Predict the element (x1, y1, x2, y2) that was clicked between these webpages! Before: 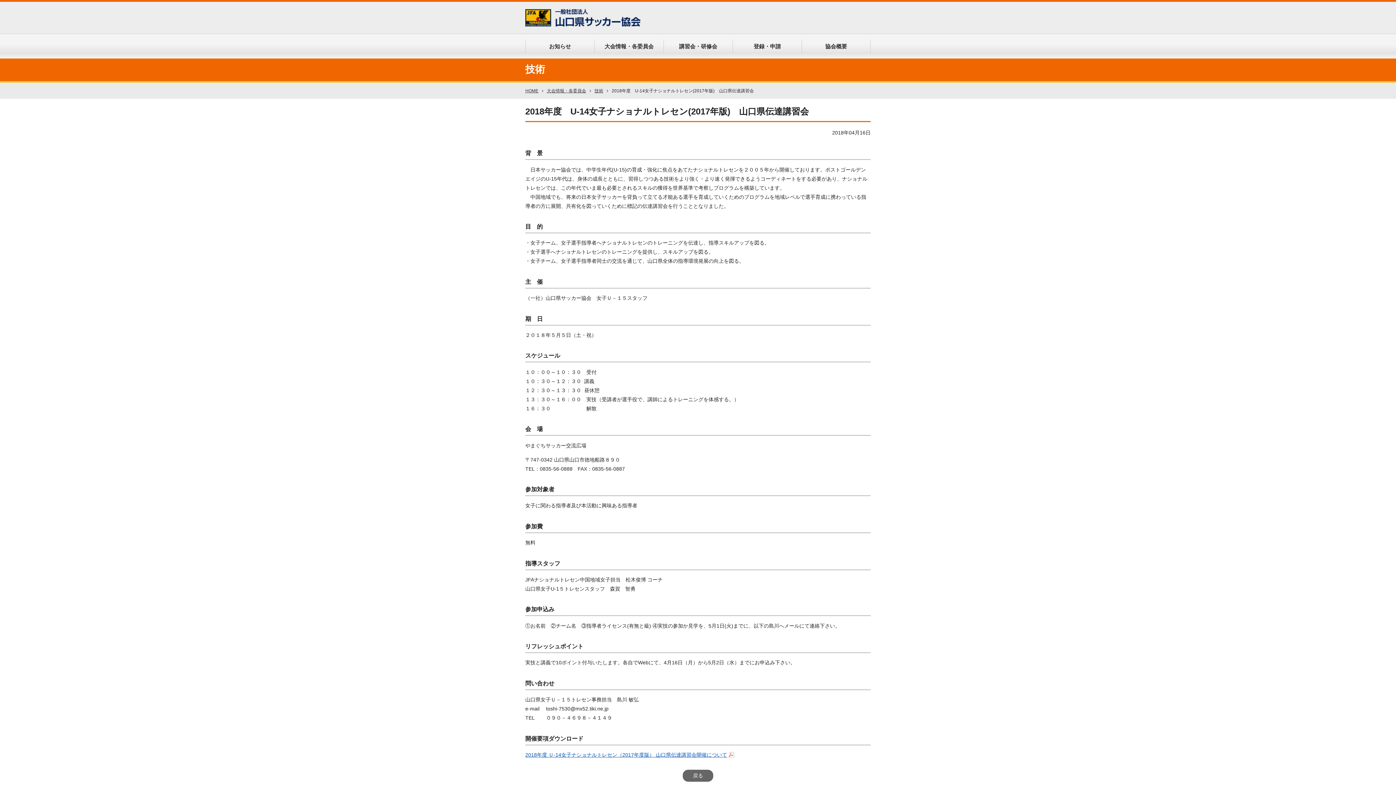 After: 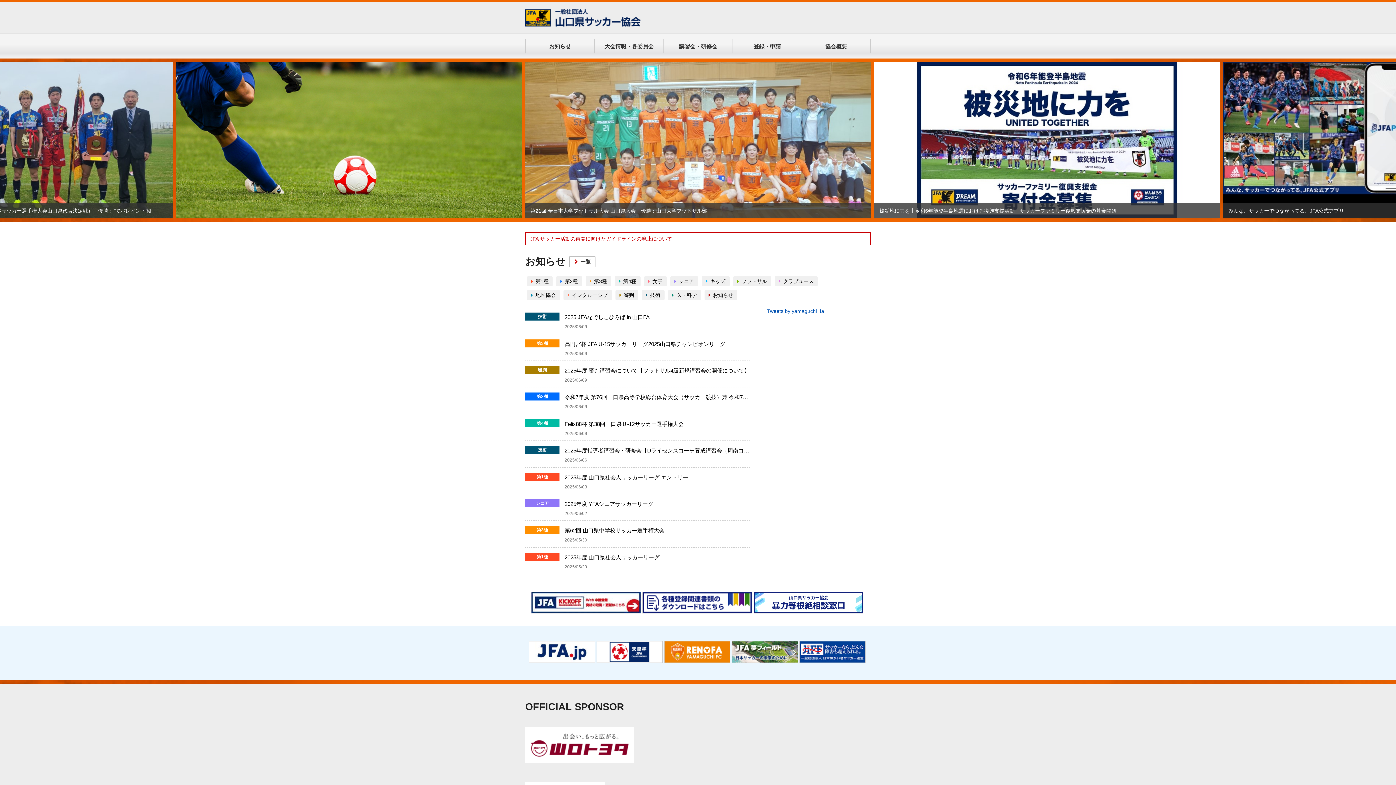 Action: label: HOME bbox: (525, 88, 546, 93)